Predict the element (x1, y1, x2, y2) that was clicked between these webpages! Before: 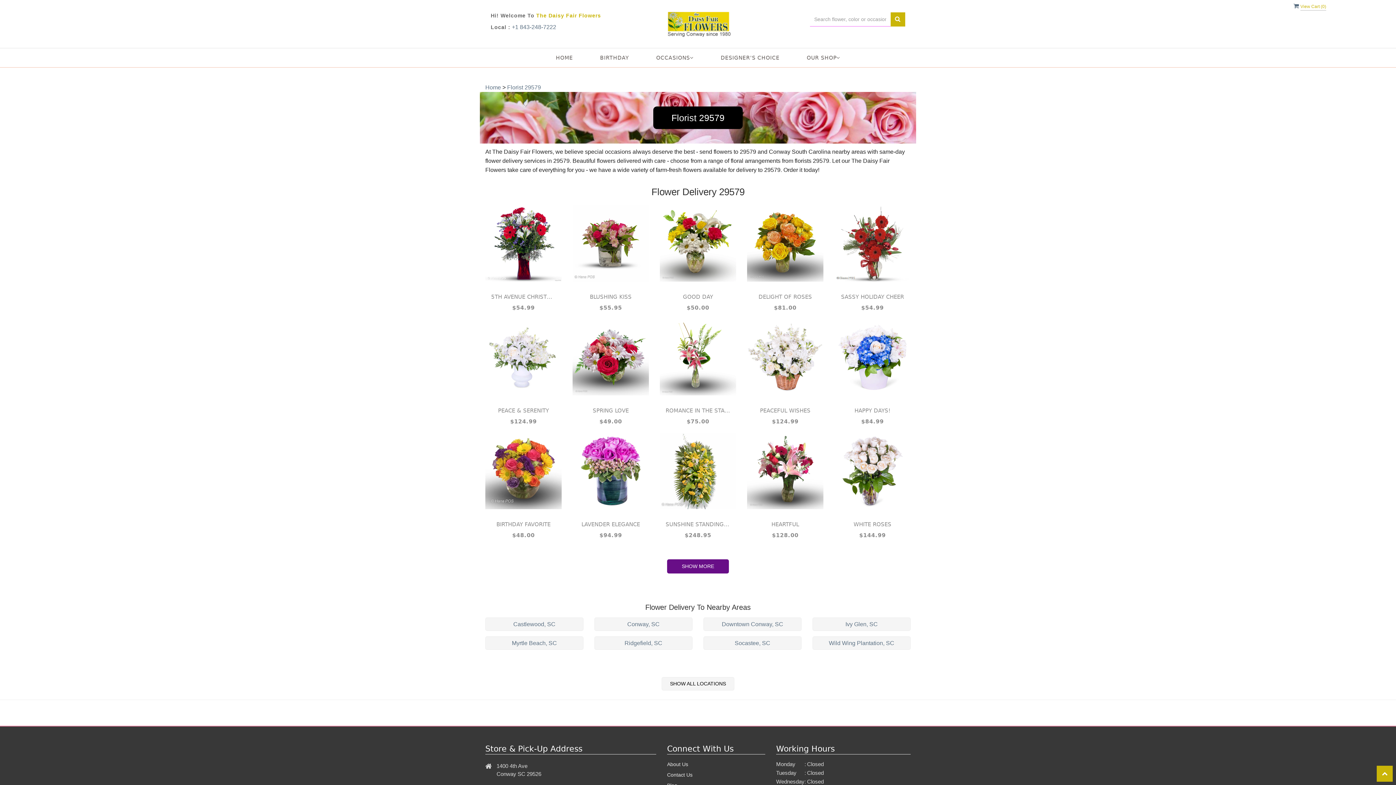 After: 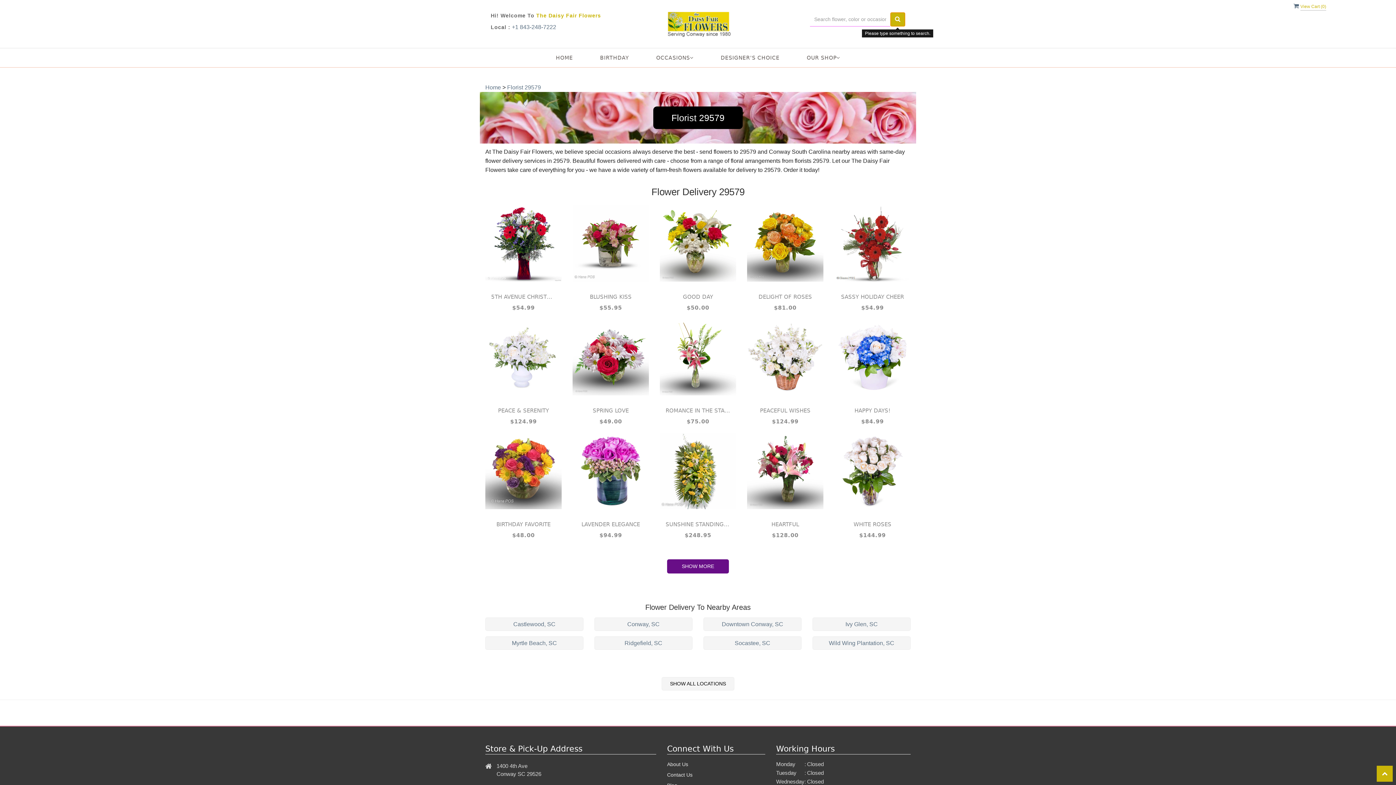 Action: bbox: (890, 12, 905, 26)